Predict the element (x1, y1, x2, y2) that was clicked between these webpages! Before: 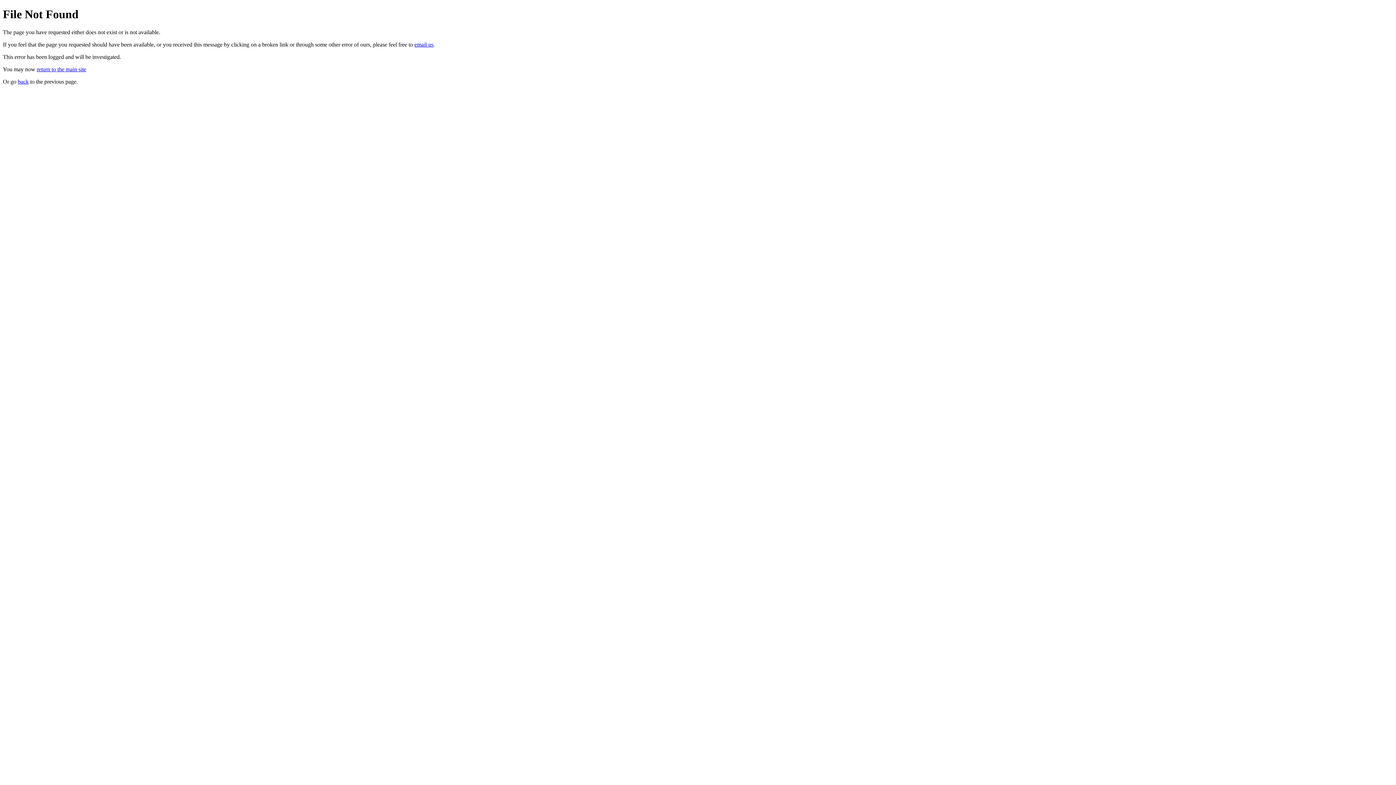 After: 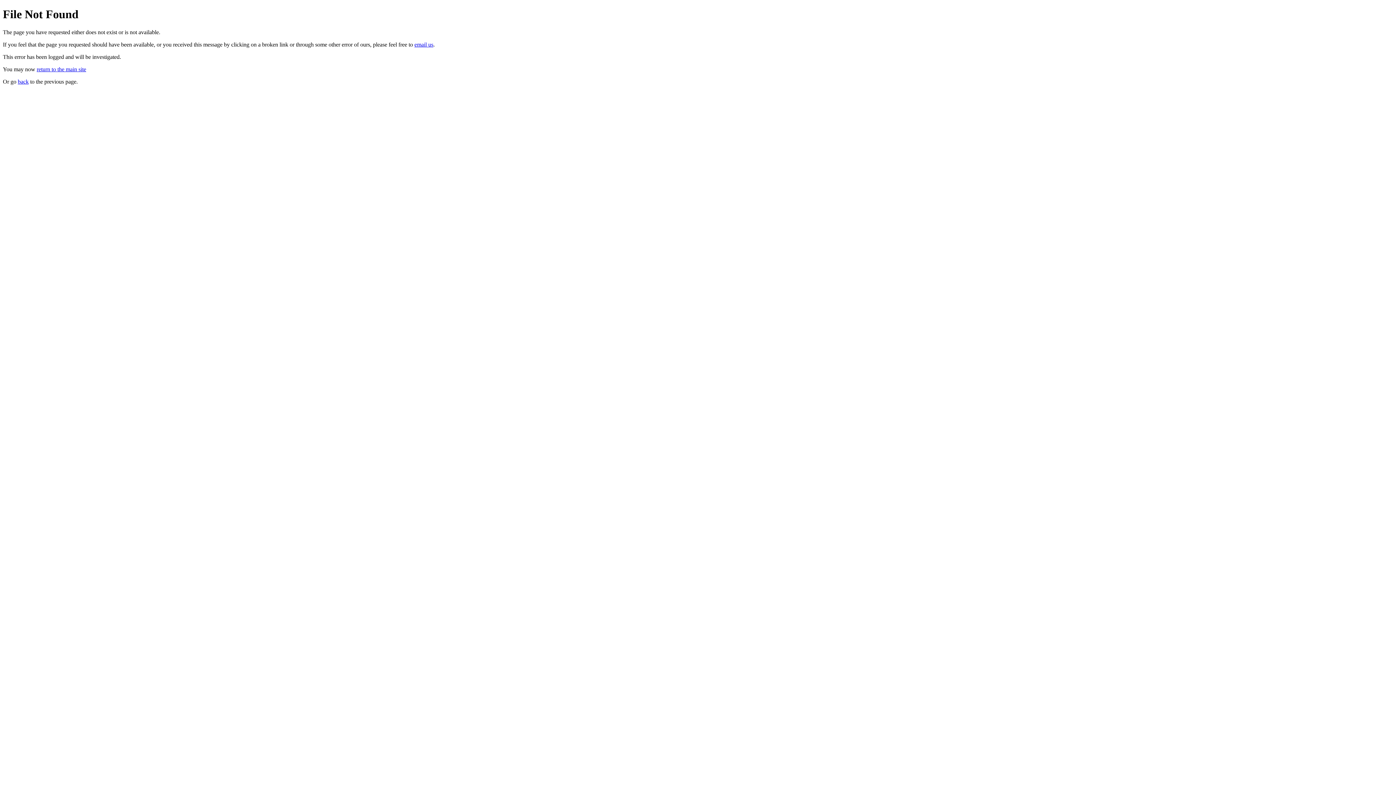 Action: bbox: (414, 41, 433, 47) label: email us